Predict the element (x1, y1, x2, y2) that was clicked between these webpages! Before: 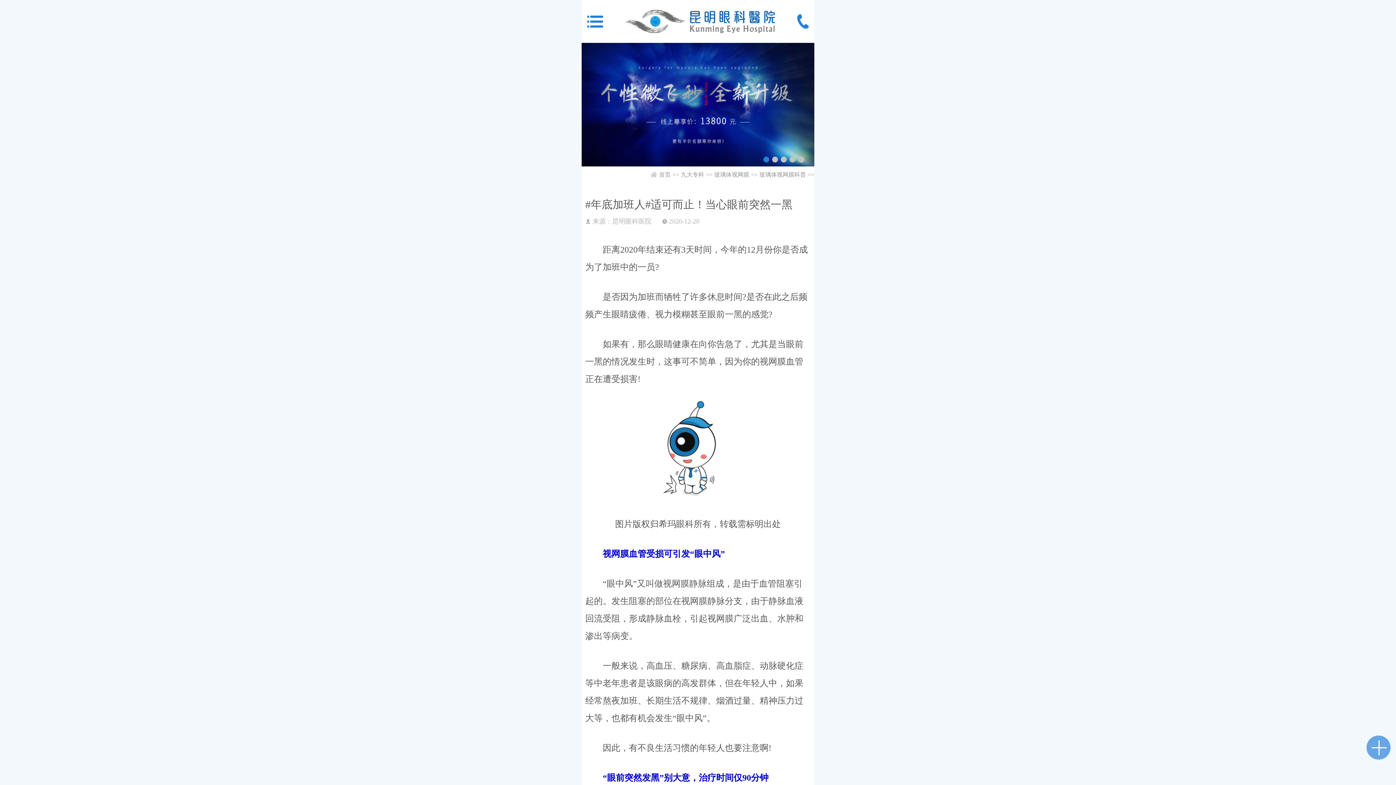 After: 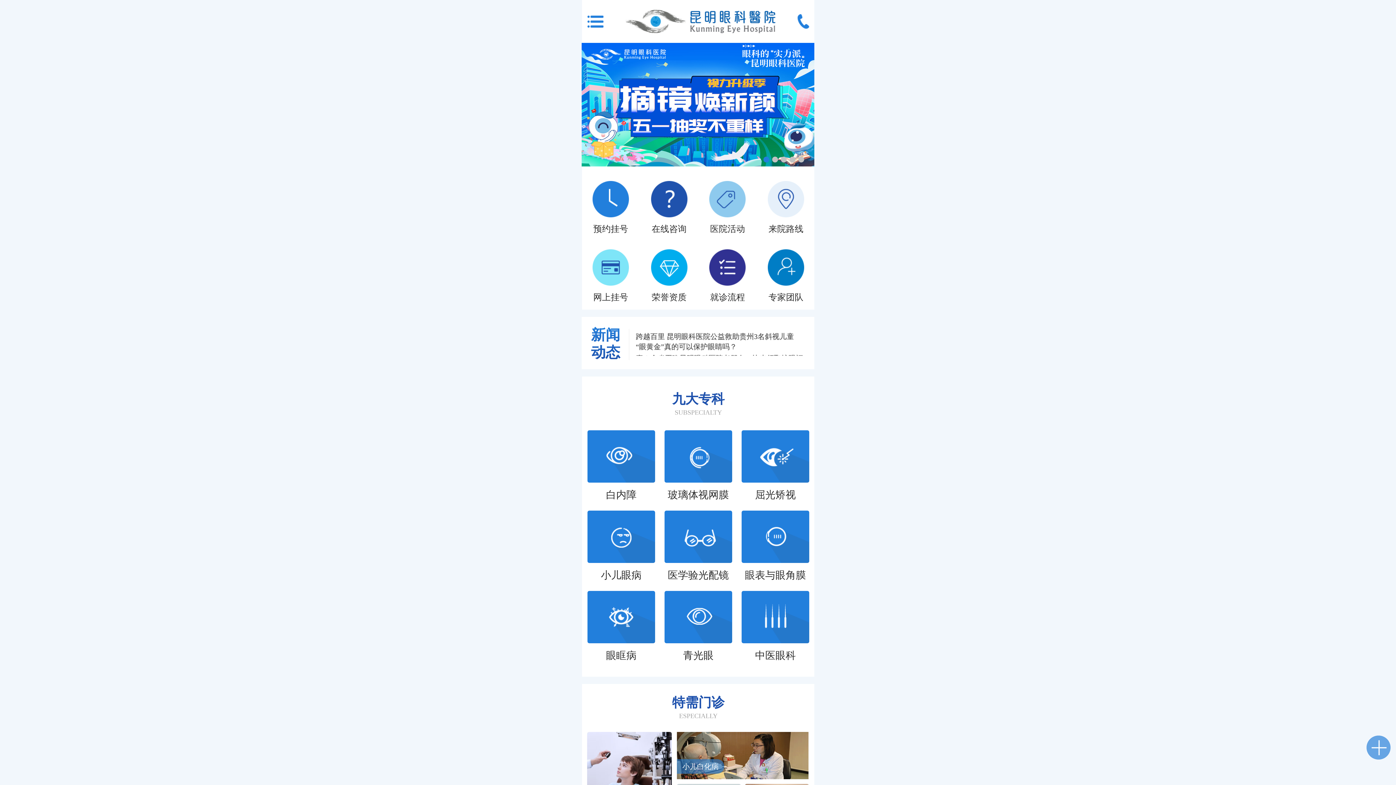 Action: label: 首页 bbox: (659, 170, 670, 179)